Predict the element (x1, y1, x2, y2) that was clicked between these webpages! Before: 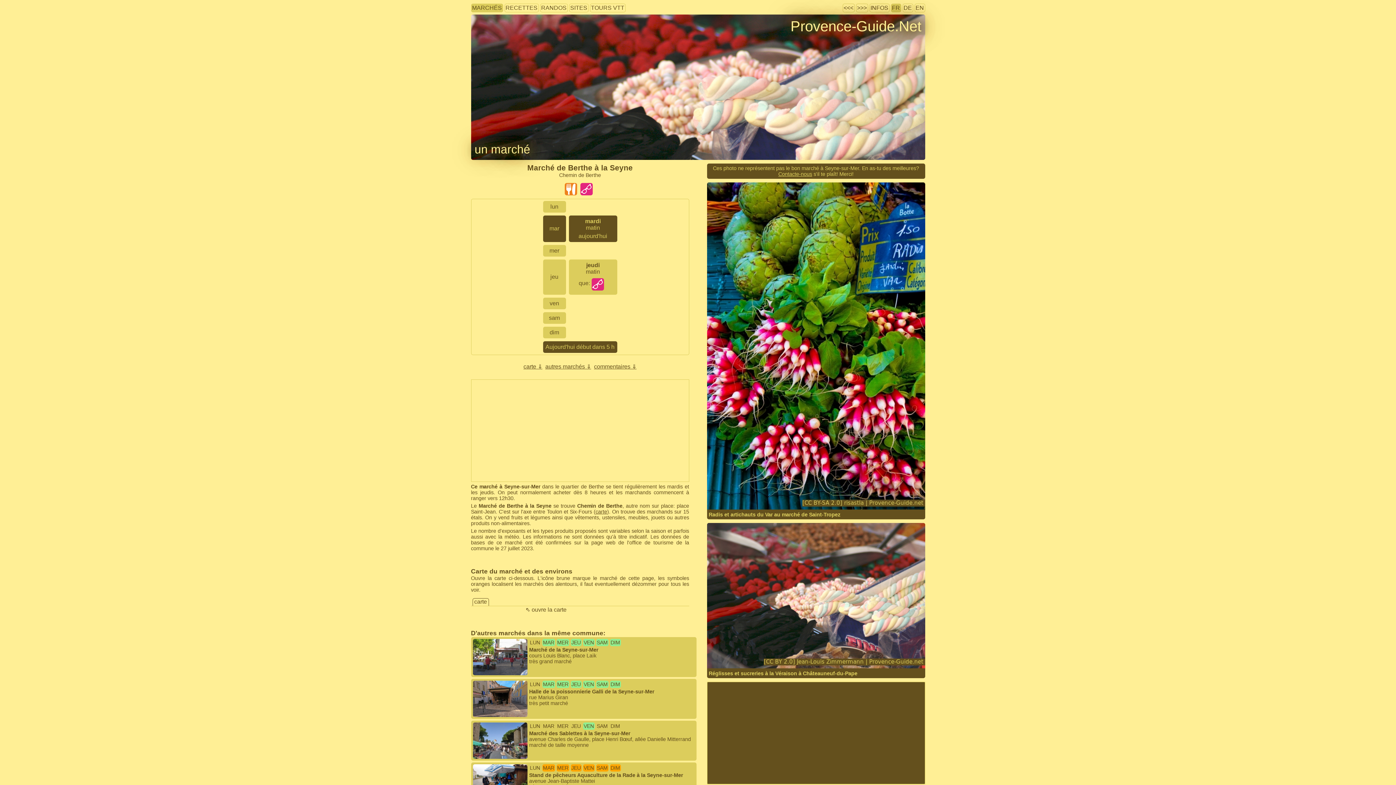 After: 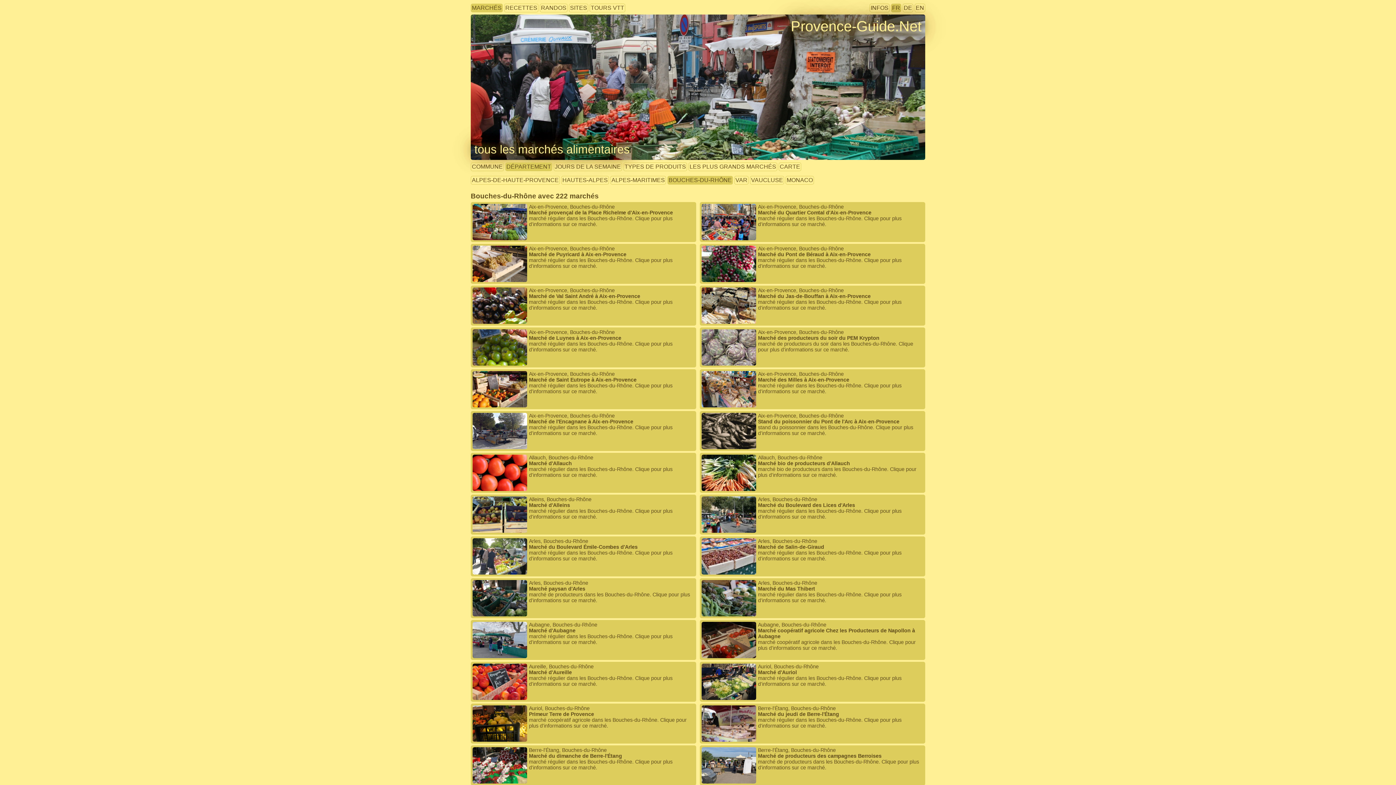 Action: label: un marché bbox: (474, 142, 530, 156)